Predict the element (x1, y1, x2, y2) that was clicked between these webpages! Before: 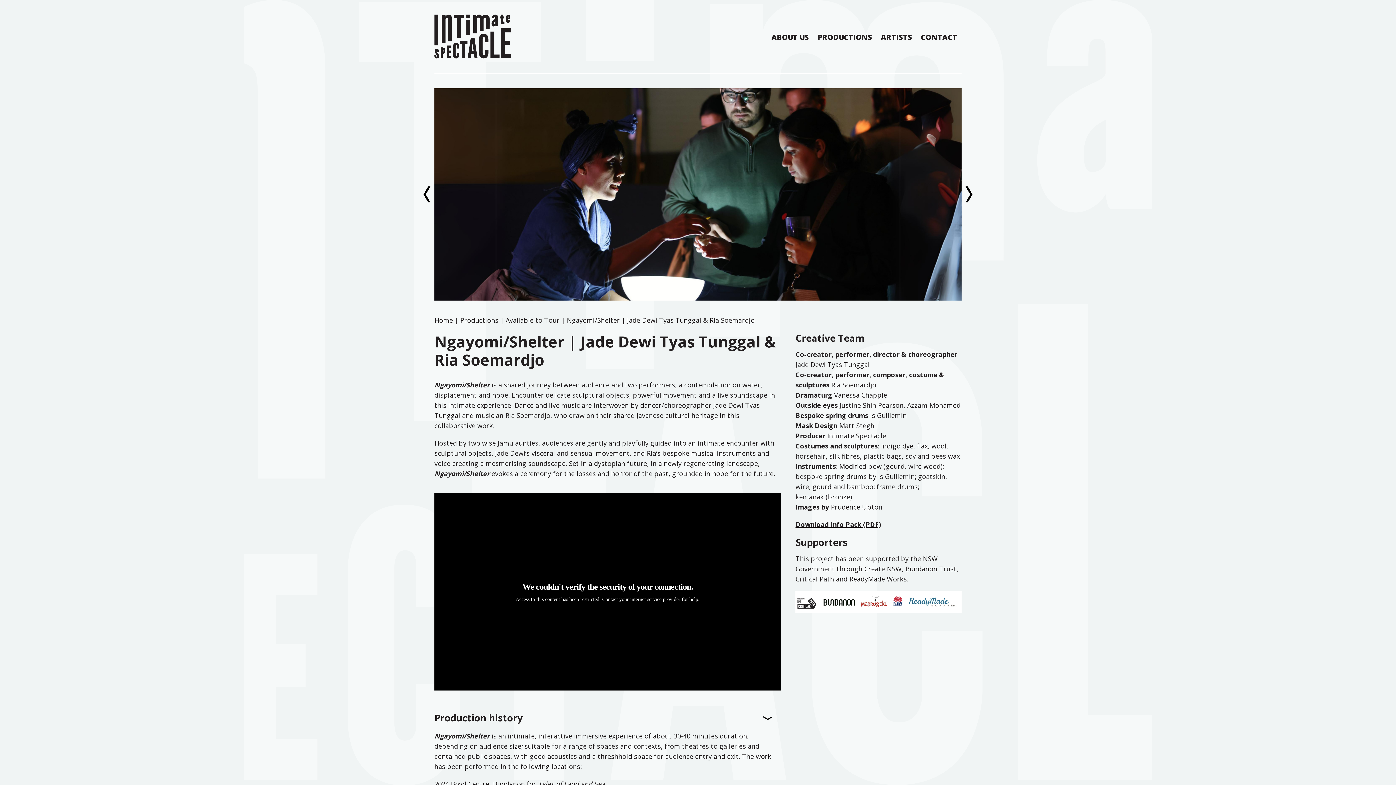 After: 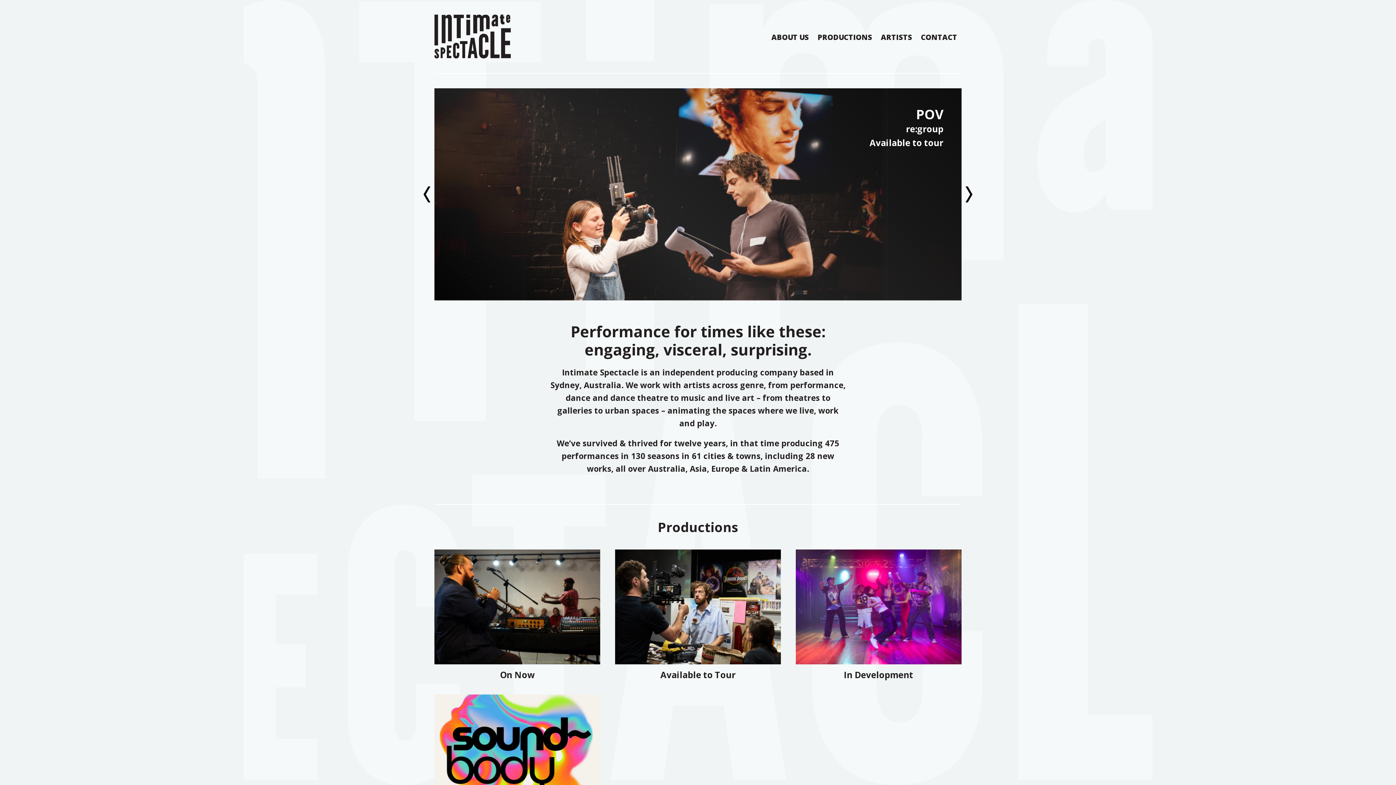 Action: bbox: (434, 315, 453, 324) label: Home